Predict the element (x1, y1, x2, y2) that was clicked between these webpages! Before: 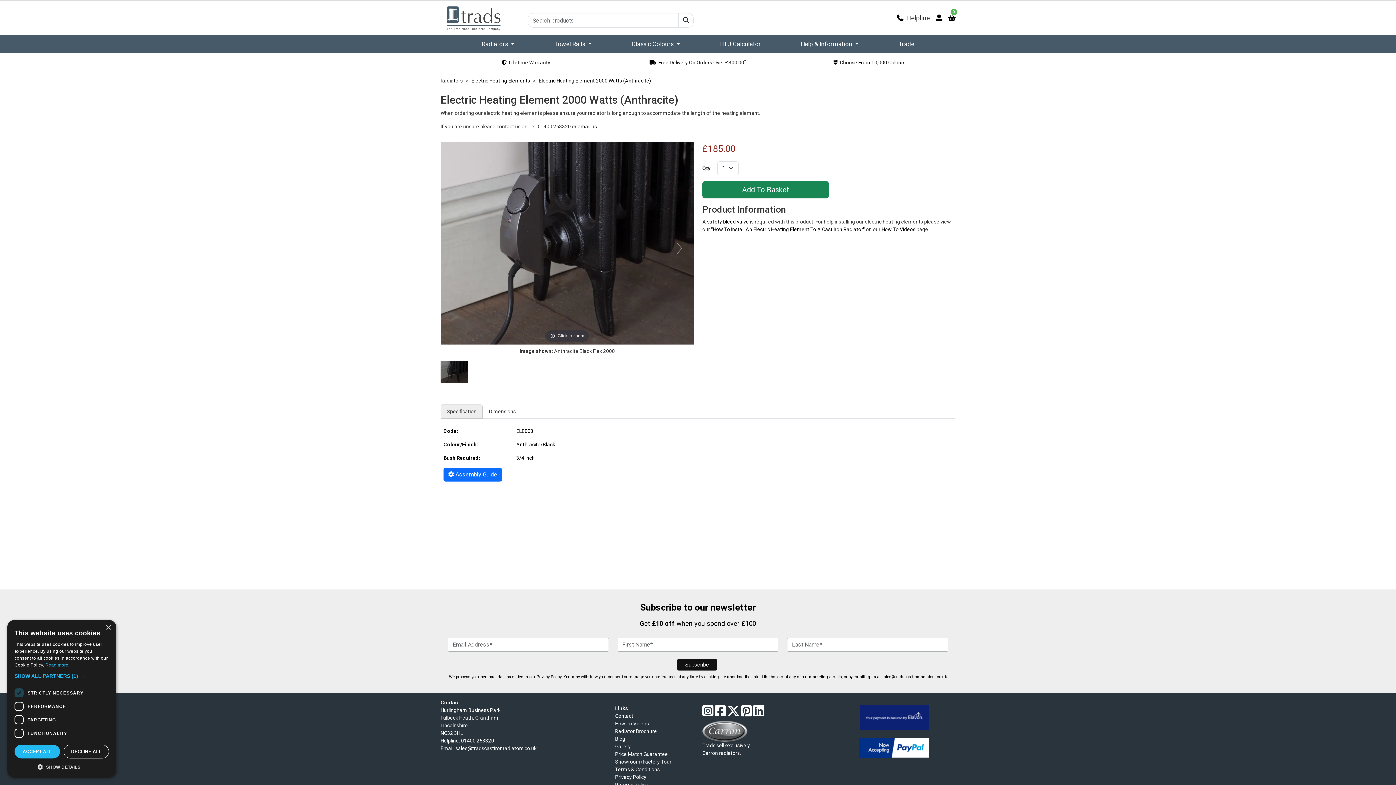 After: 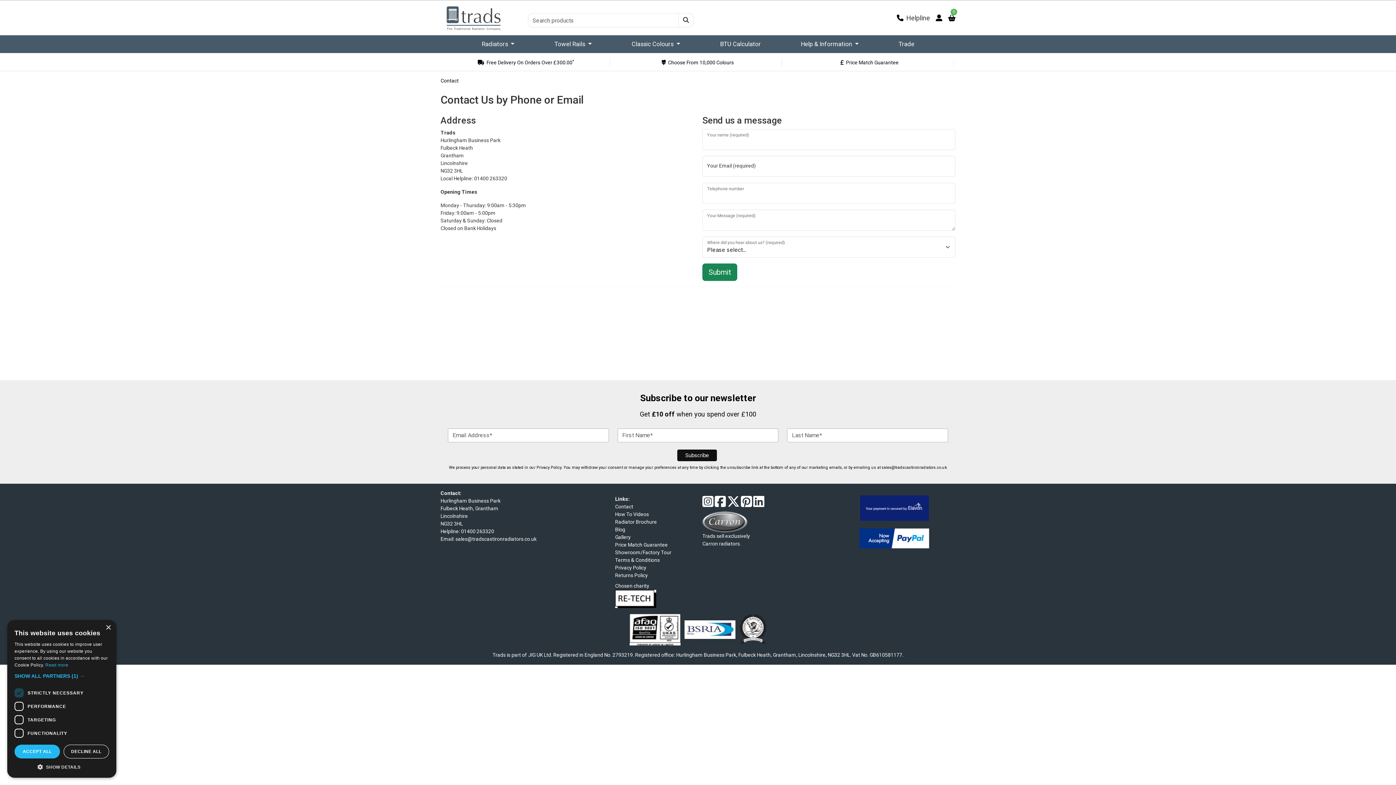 Action: bbox: (577, 123, 597, 129) label: email us